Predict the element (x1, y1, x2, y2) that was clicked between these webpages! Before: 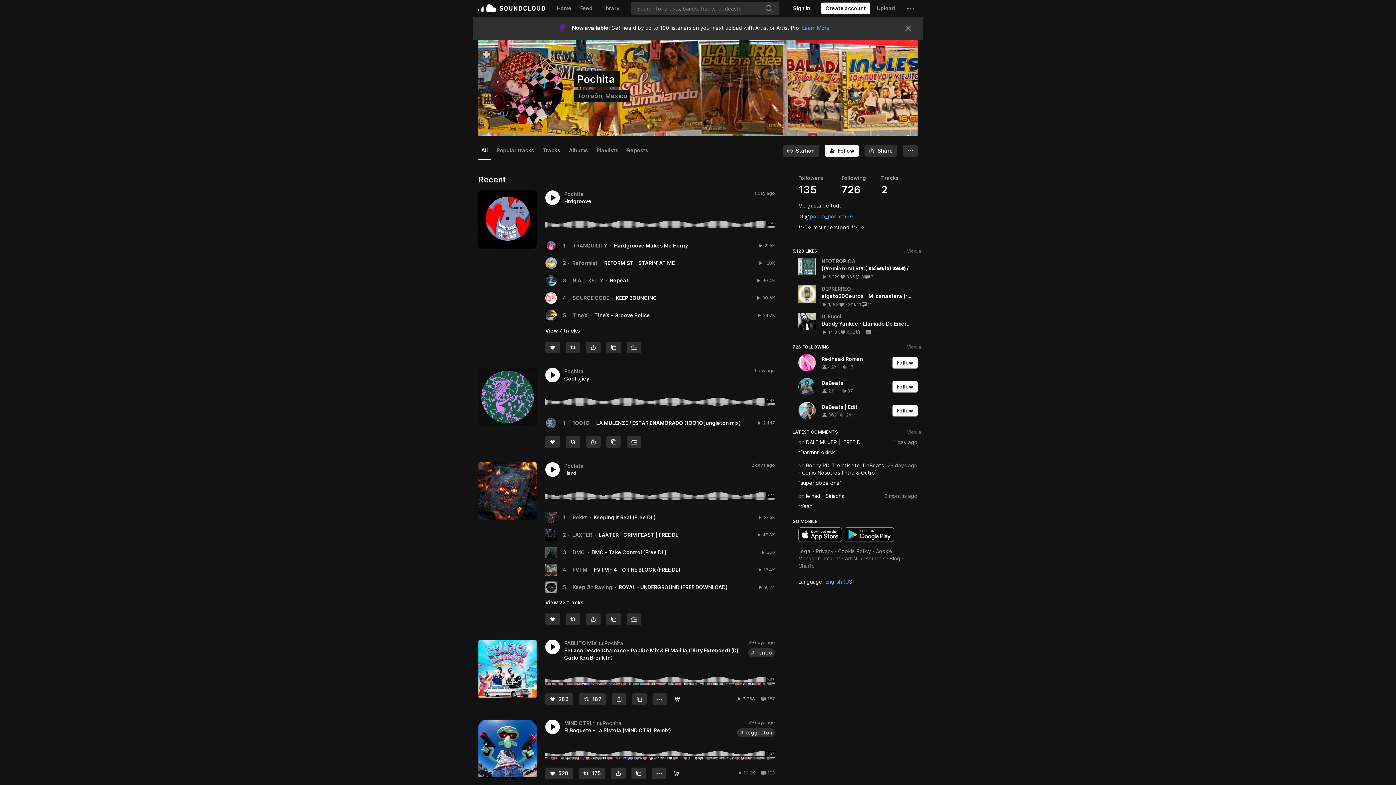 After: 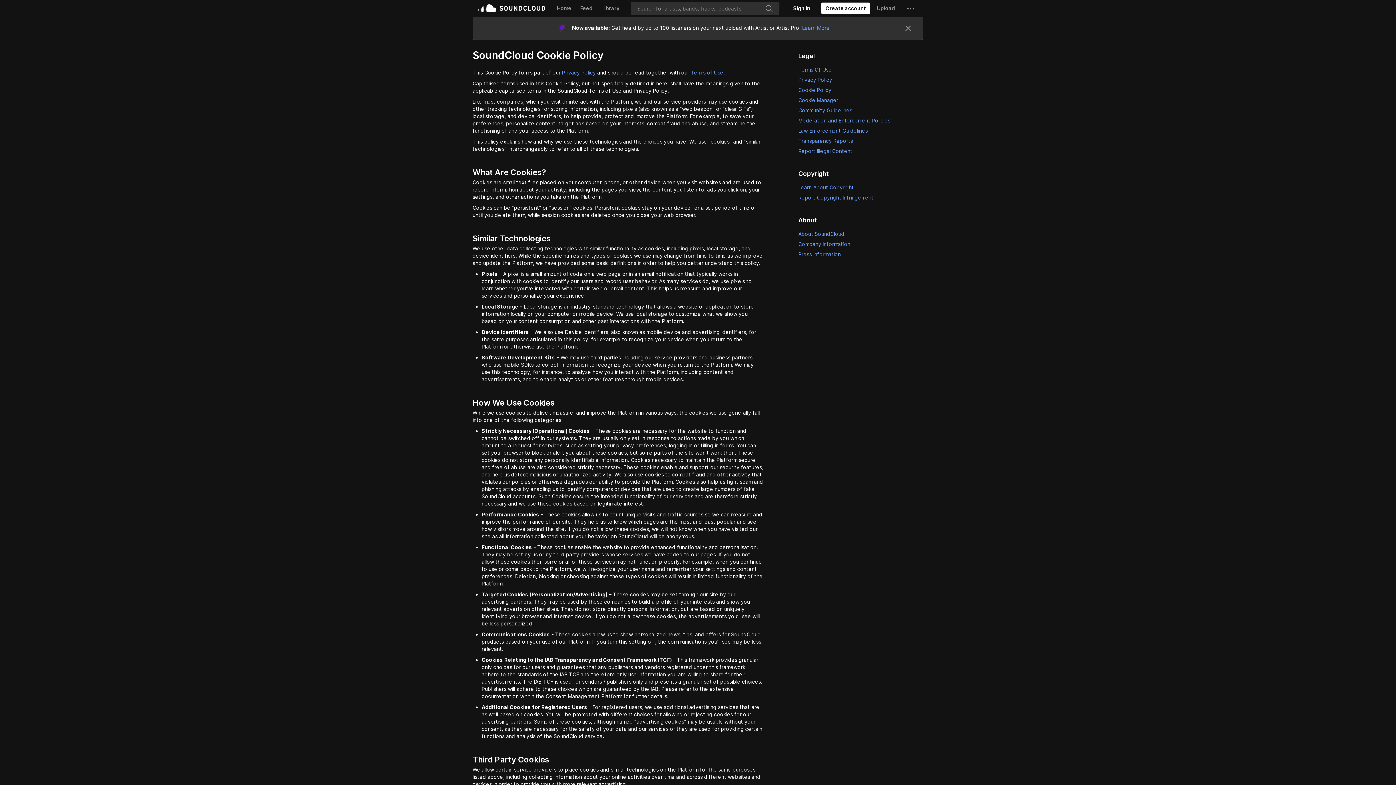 Action: bbox: (838, 548, 871, 554) label: Cookie Policy